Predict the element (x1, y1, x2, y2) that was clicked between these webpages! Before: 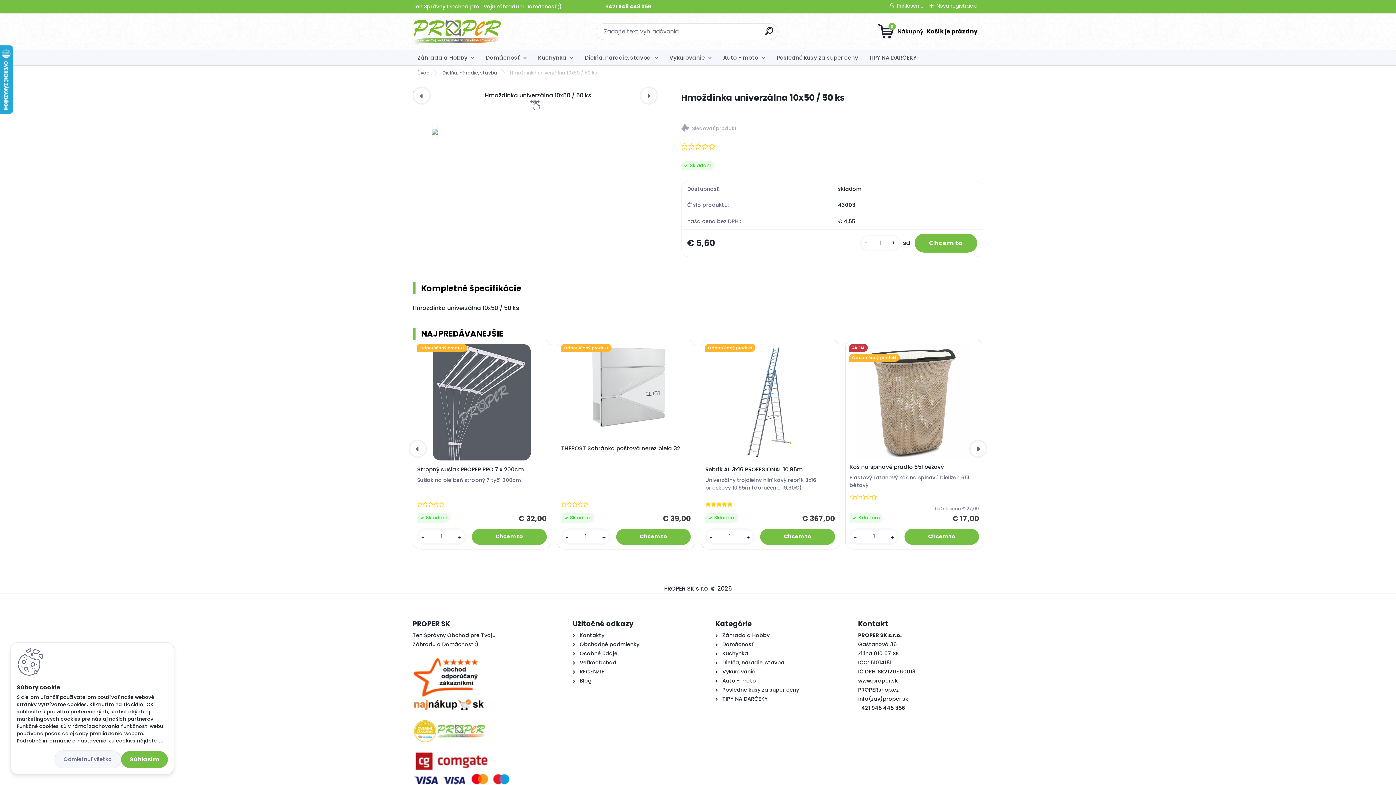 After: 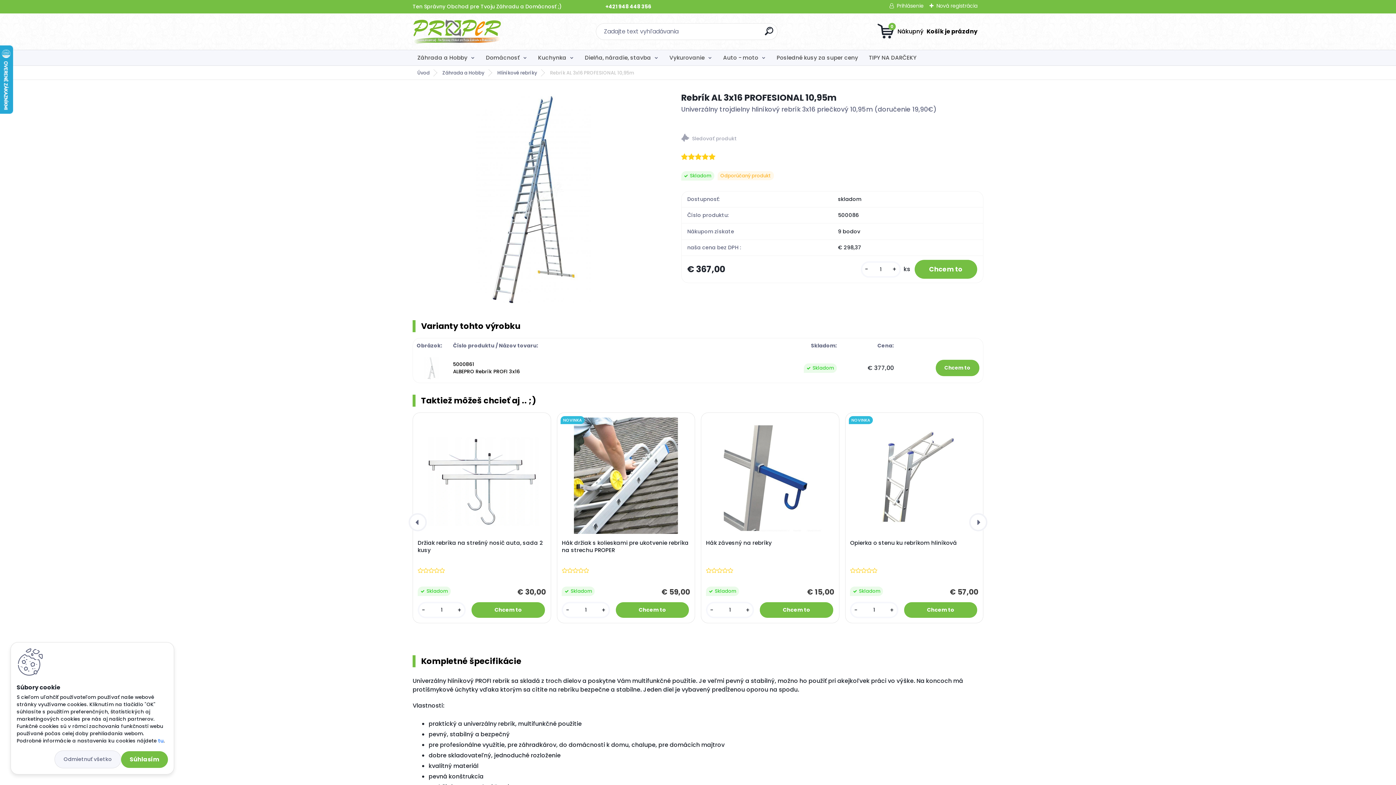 Action: bbox: (705, 466, 835, 473) label: Rebrík AL 3x16 PROFESIONAL 10,95m